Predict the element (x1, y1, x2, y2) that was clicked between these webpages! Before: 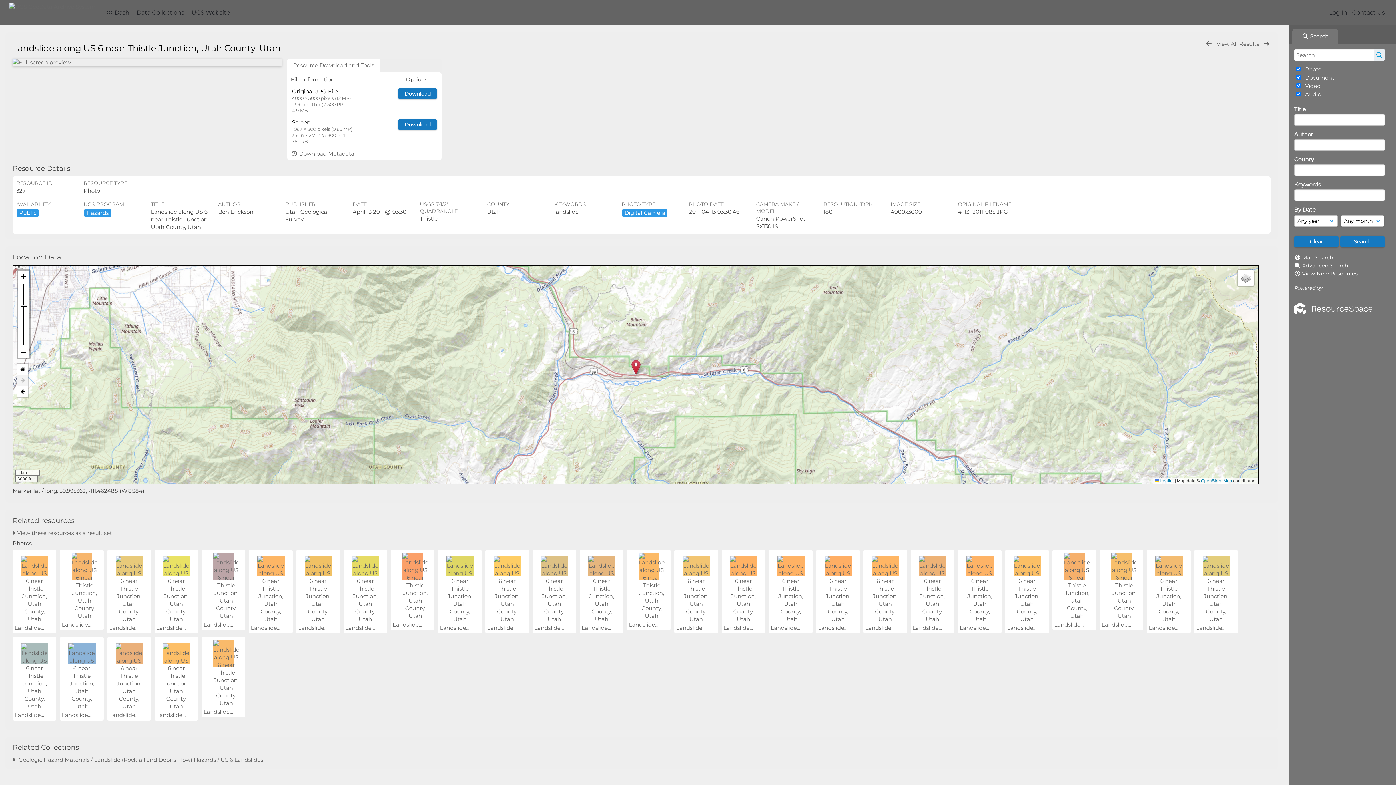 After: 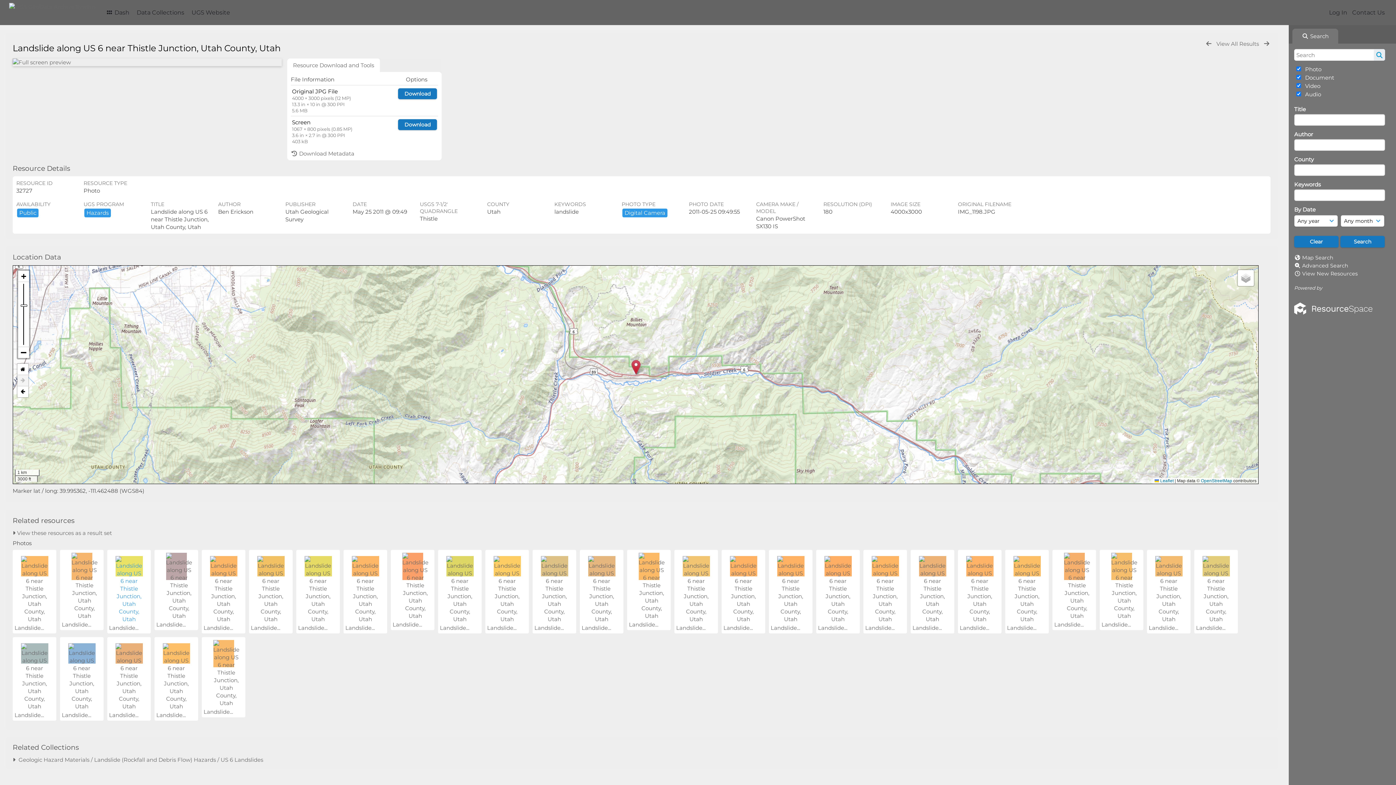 Action: bbox: (115, 615, 142, 622)